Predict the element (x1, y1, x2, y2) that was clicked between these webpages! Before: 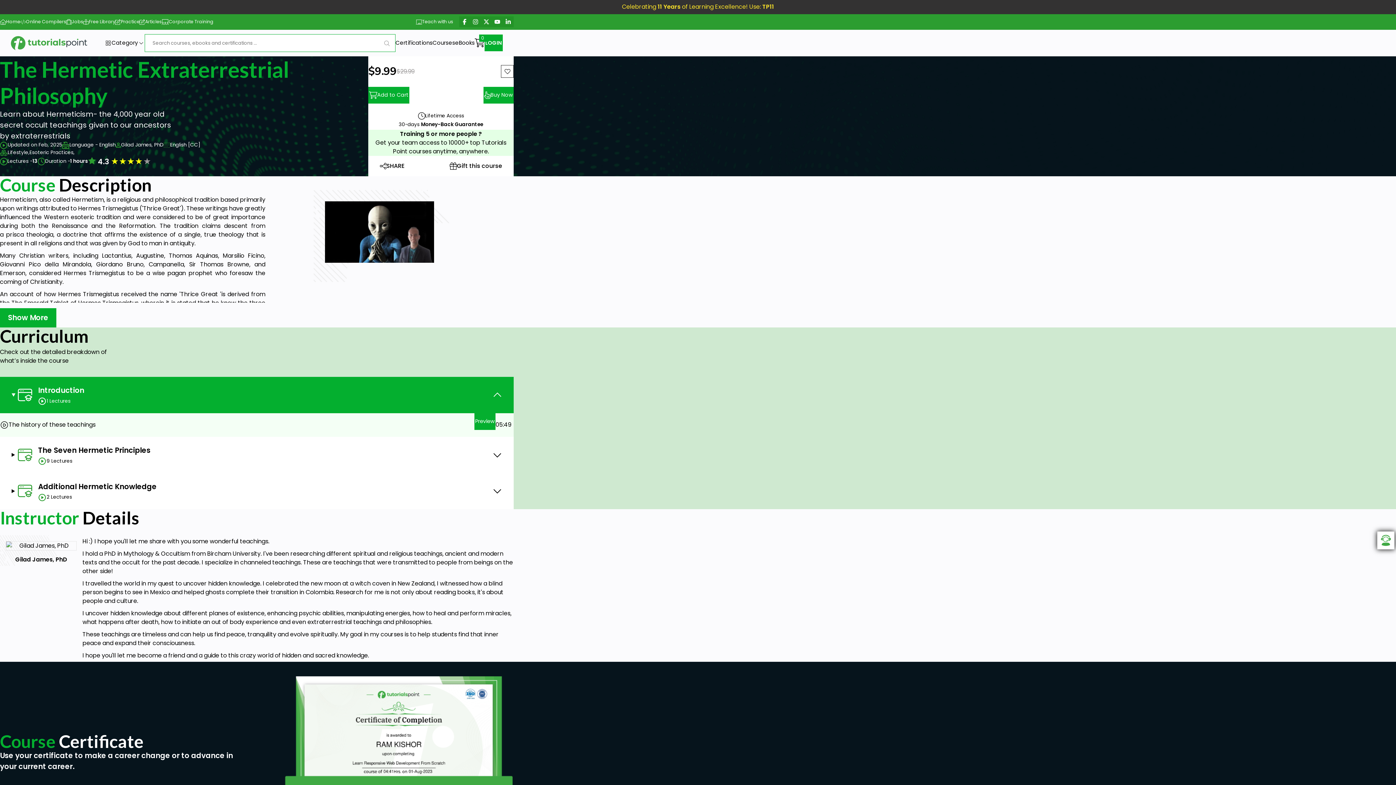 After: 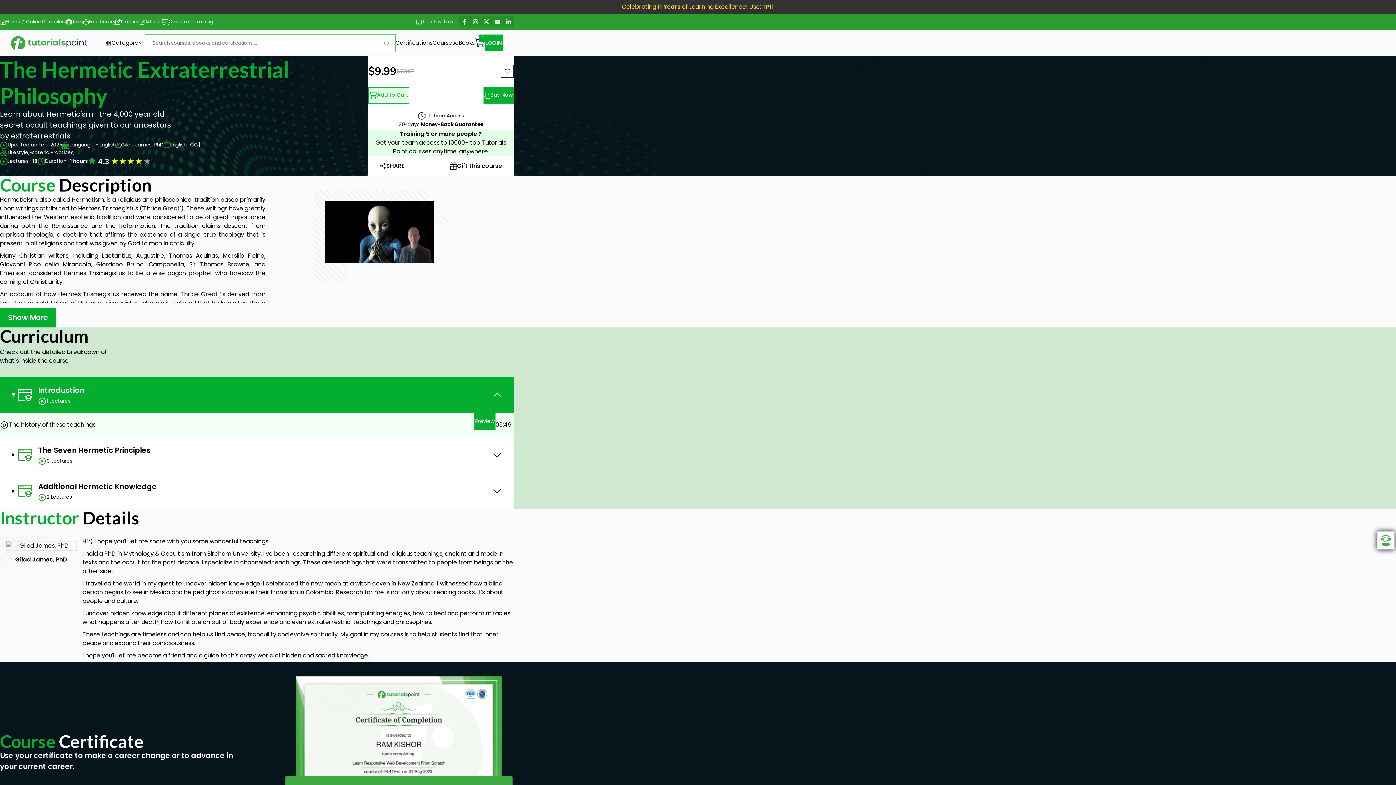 Action: label: Add to Cart bbox: (368, 86, 409, 103)